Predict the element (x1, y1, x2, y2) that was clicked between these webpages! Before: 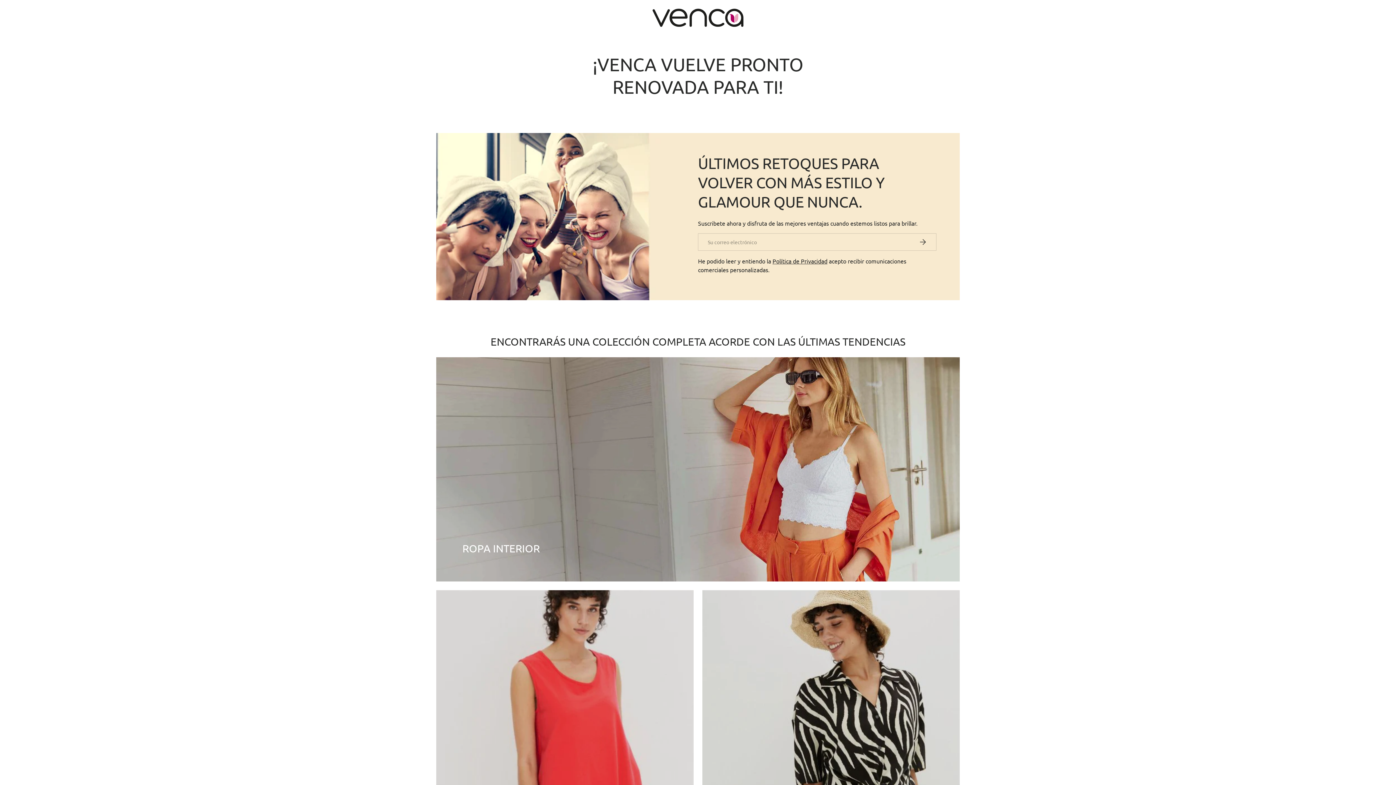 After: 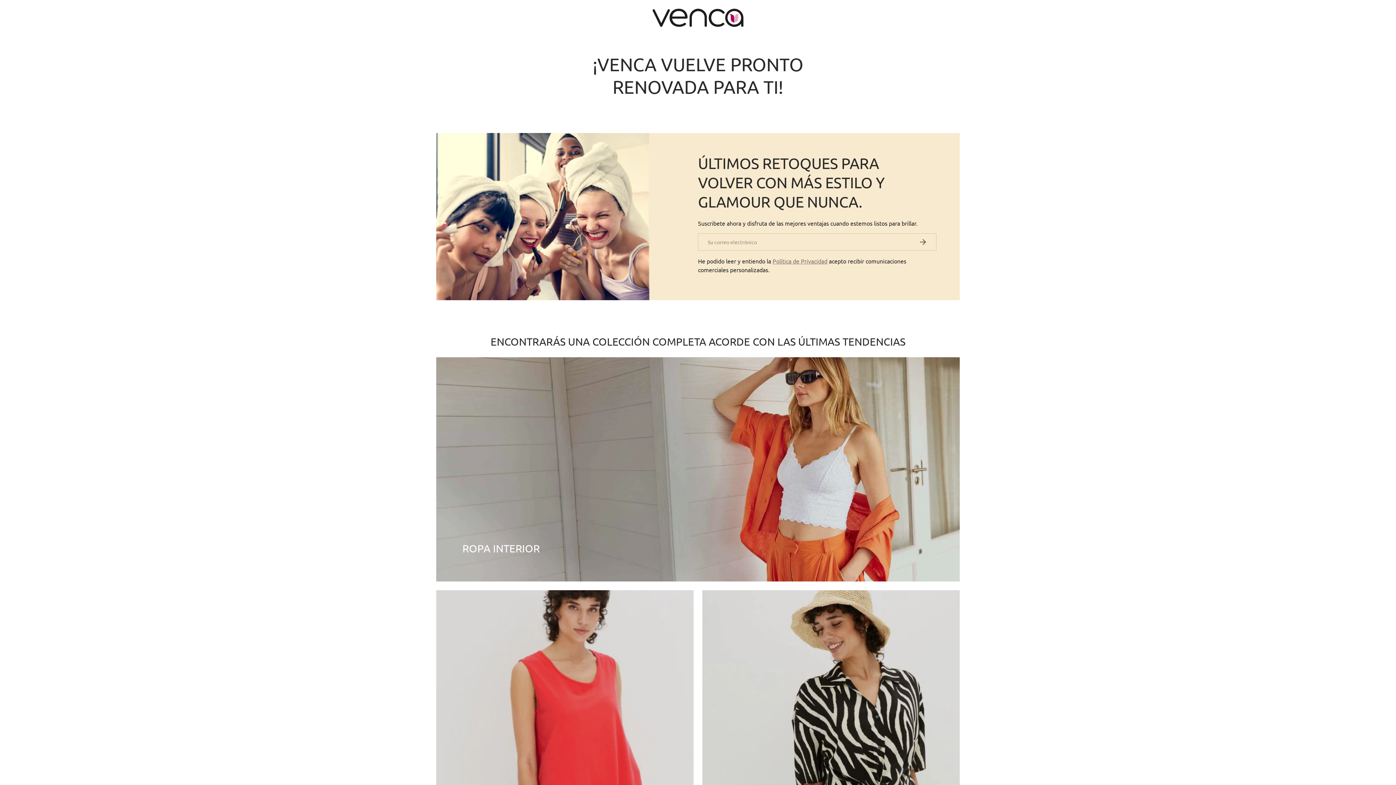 Action: bbox: (772, 257, 827, 264) label: Política de Privacidad